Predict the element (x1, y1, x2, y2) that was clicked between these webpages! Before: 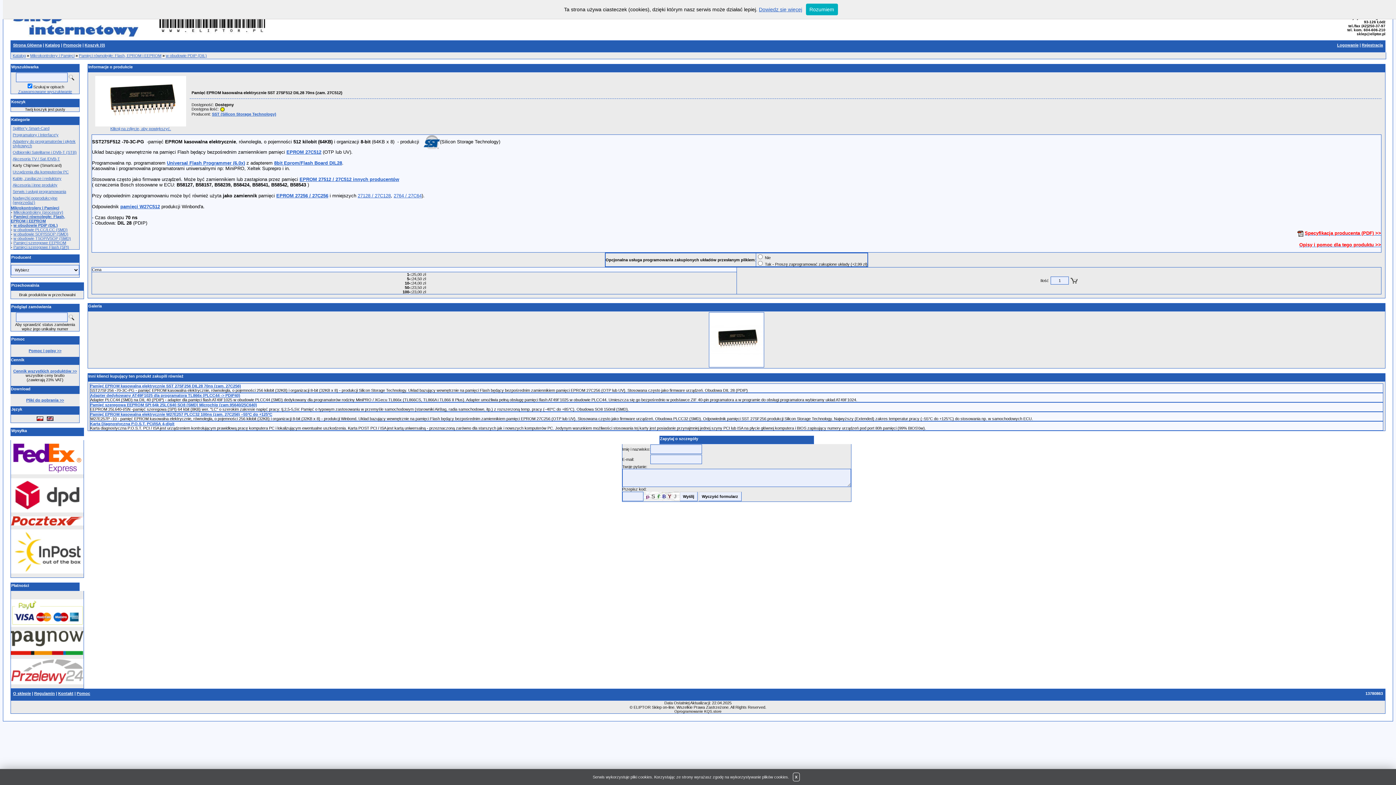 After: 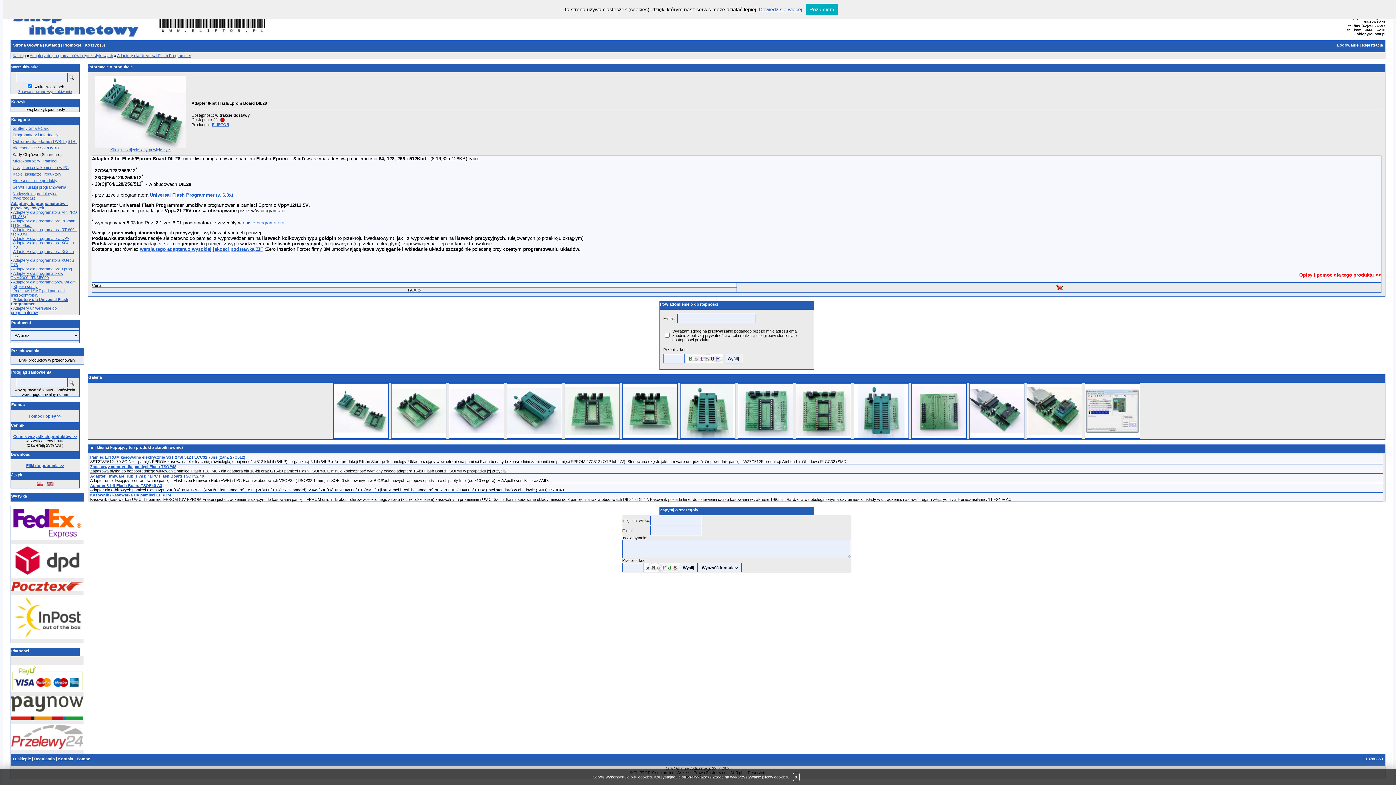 Action: label: 8bit Eprom/Flash Board DIL28 bbox: (274, 160, 342, 165)